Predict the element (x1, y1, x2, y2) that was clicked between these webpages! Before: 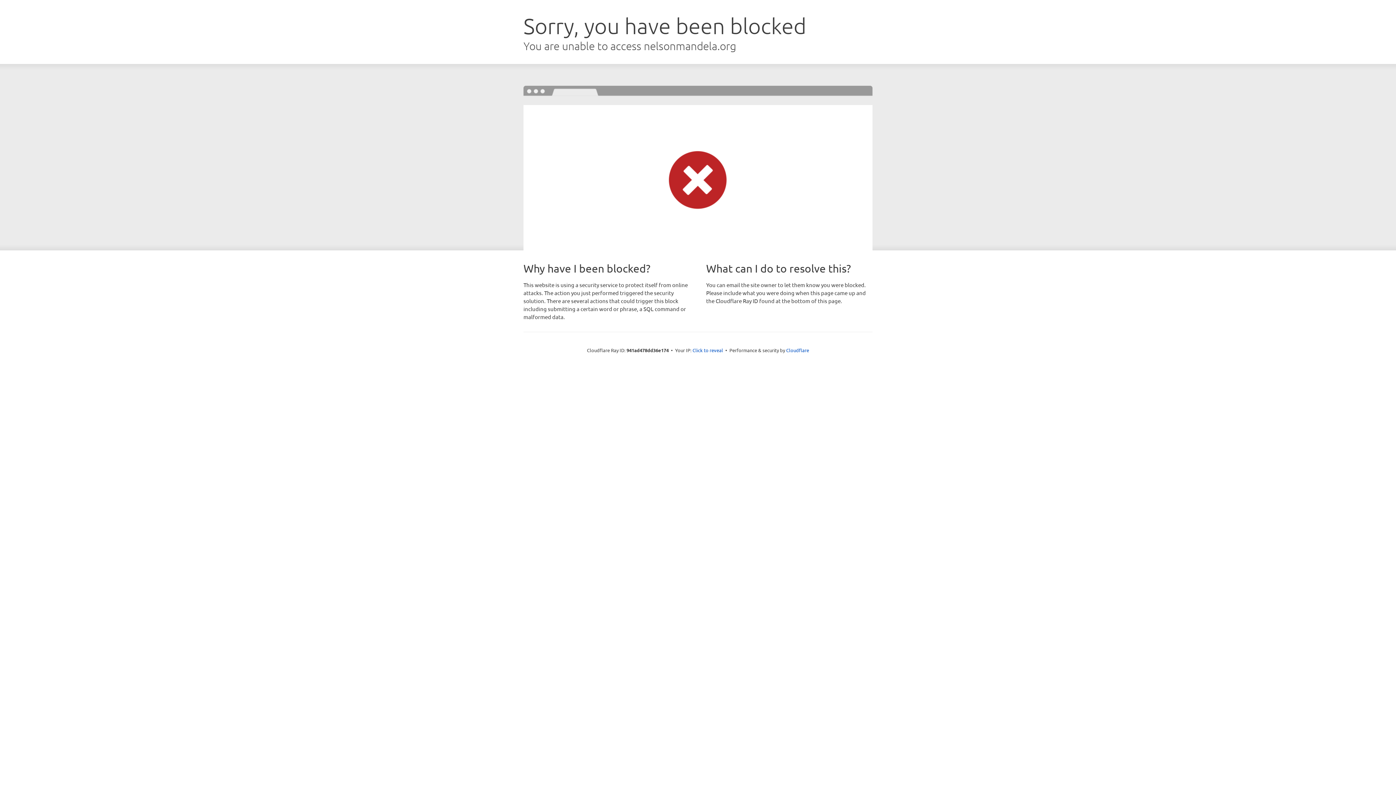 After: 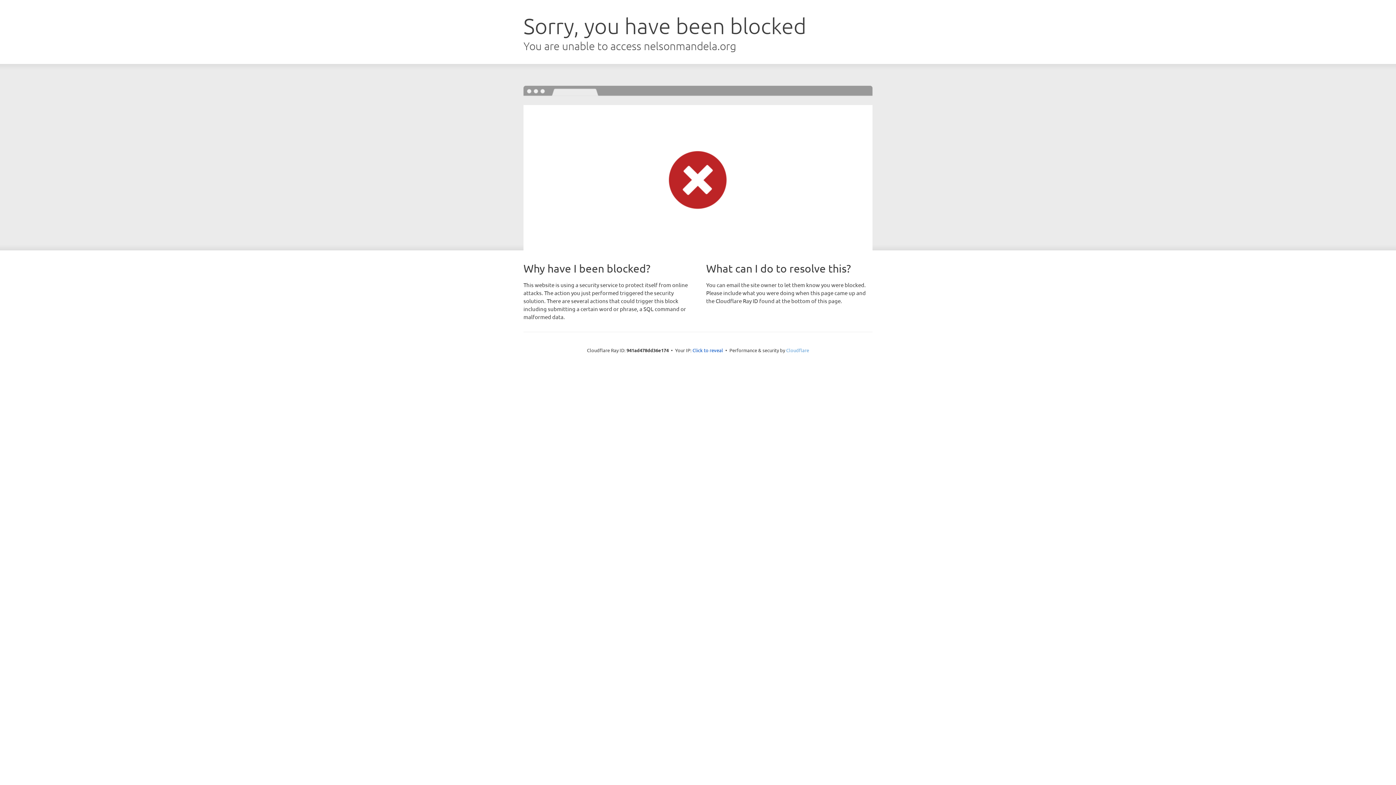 Action: label: Cloudflare bbox: (786, 347, 809, 353)